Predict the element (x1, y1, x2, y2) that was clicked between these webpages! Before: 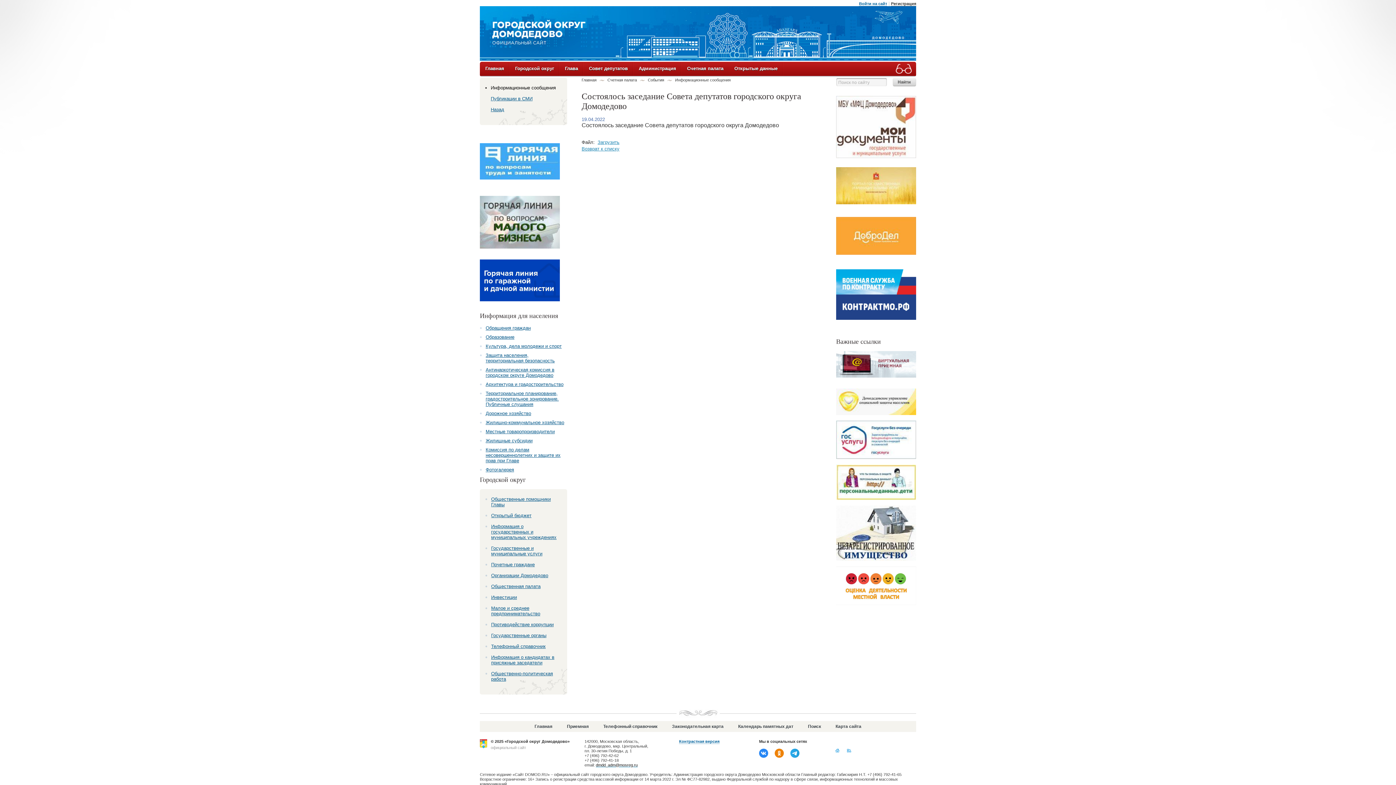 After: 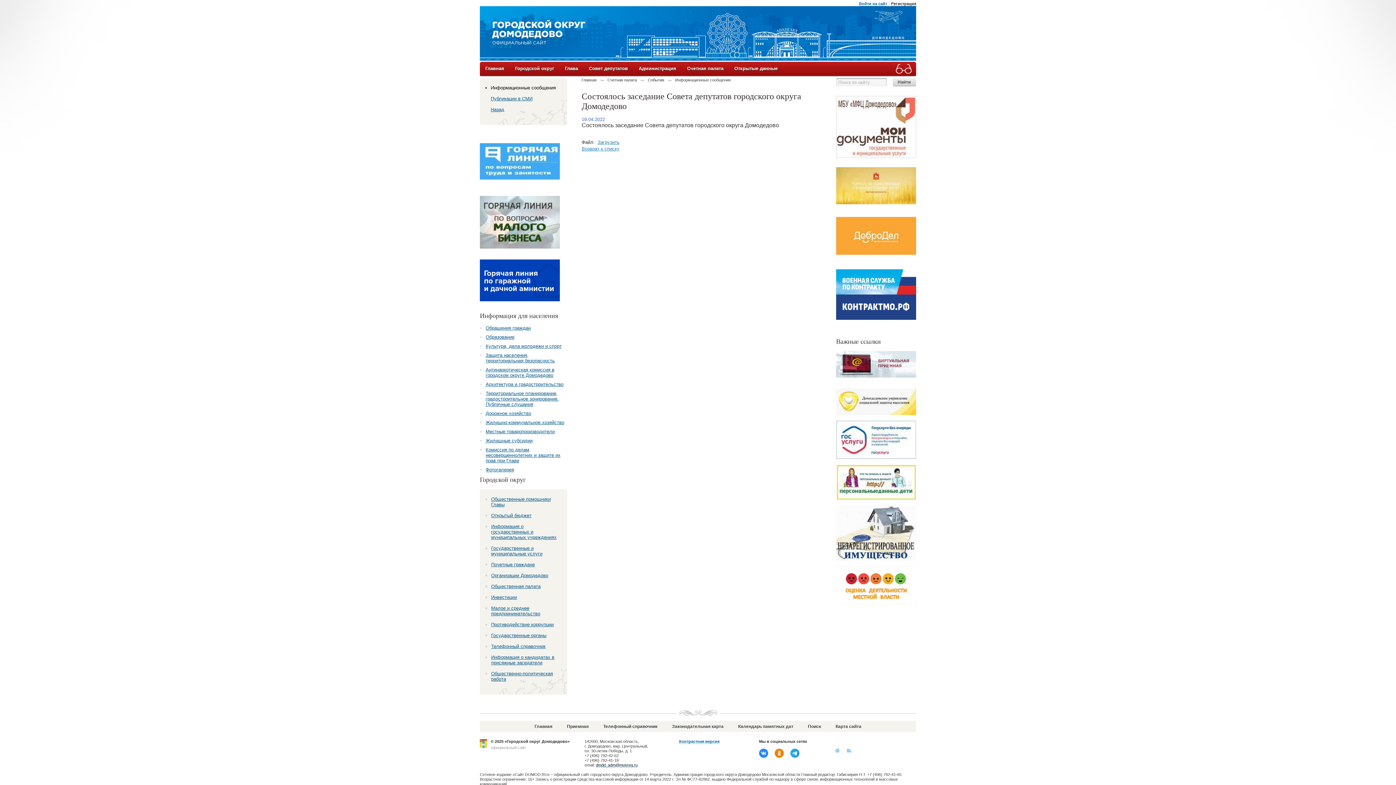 Action: bbox: (759, 749, 768, 753)